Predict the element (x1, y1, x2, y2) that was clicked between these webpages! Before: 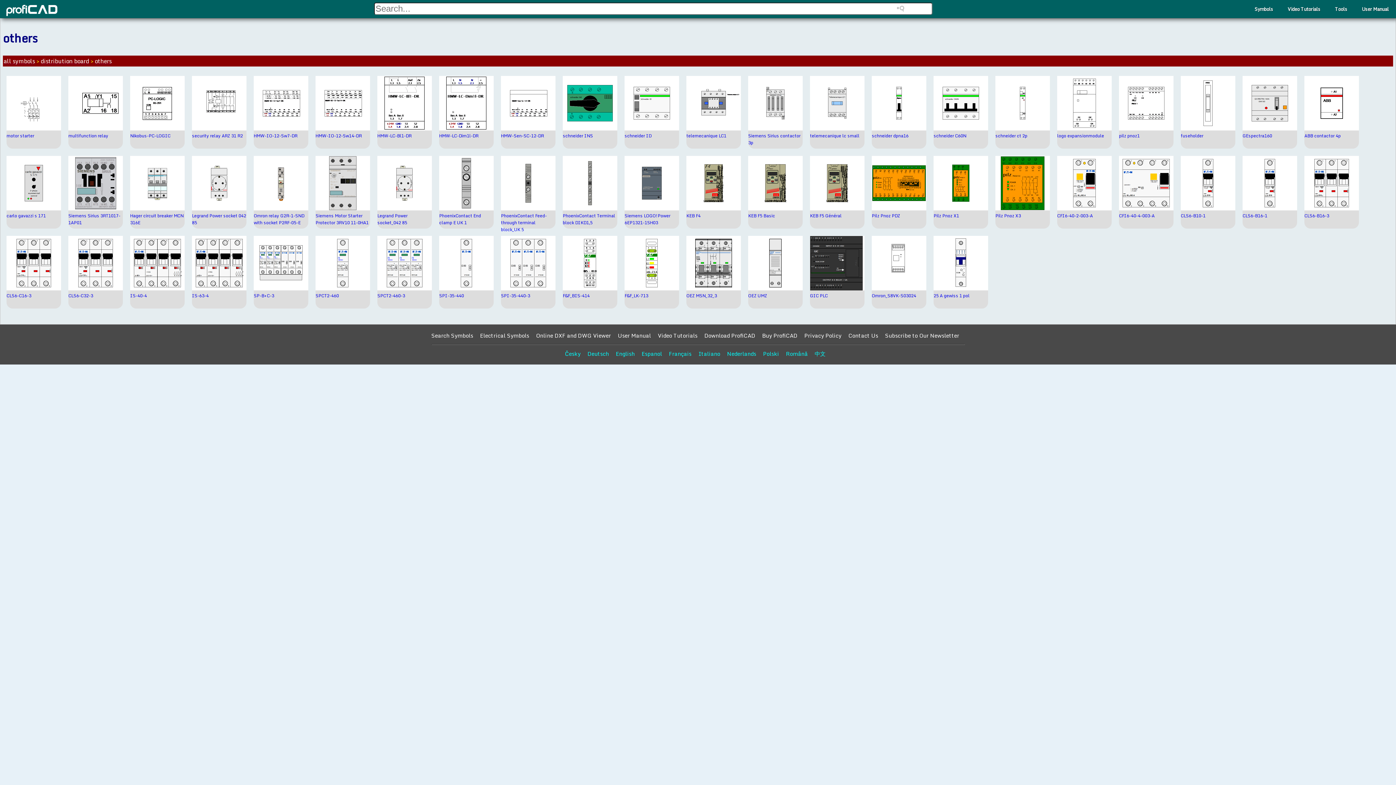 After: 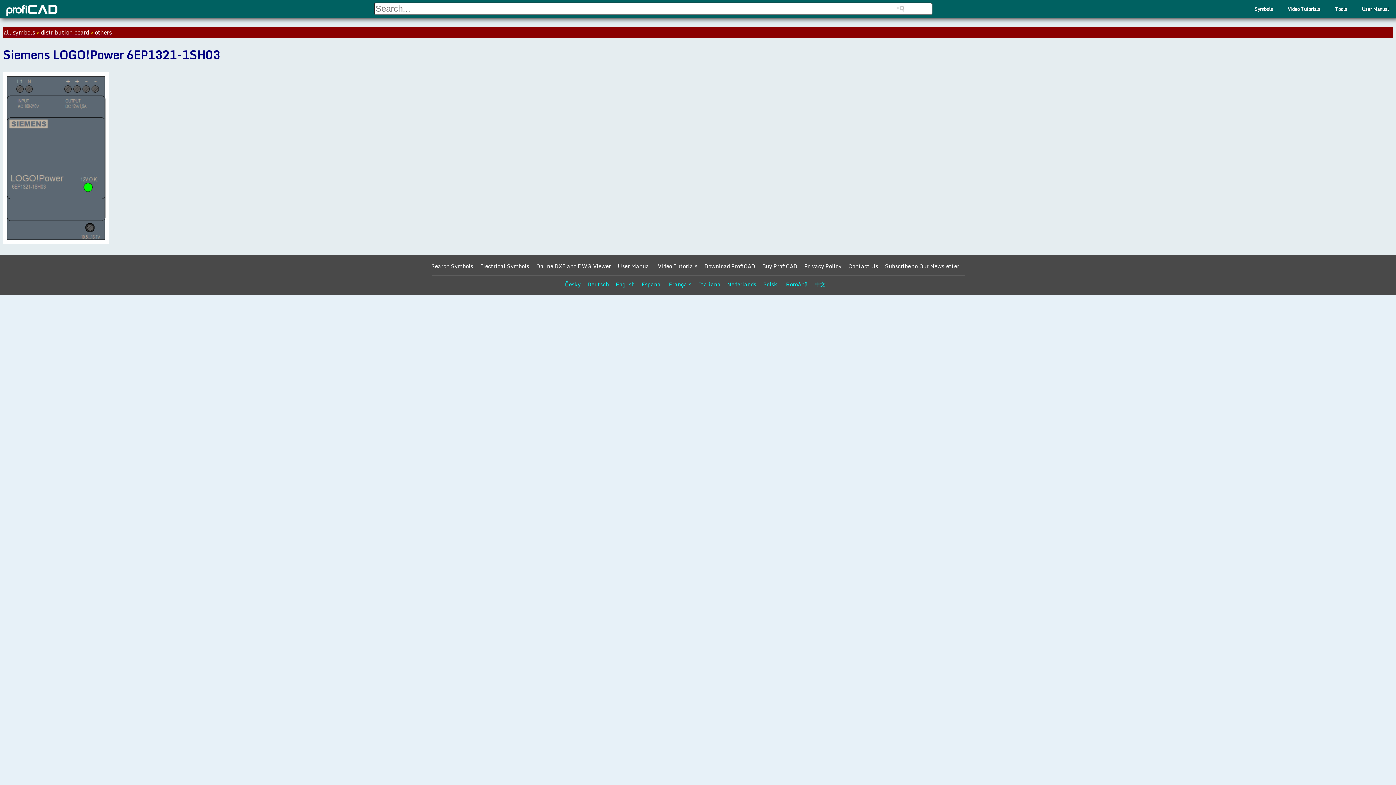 Action: bbox: (624, 212, 670, 226) label: Siemens LOGO!Power 6EP1321-1SH03